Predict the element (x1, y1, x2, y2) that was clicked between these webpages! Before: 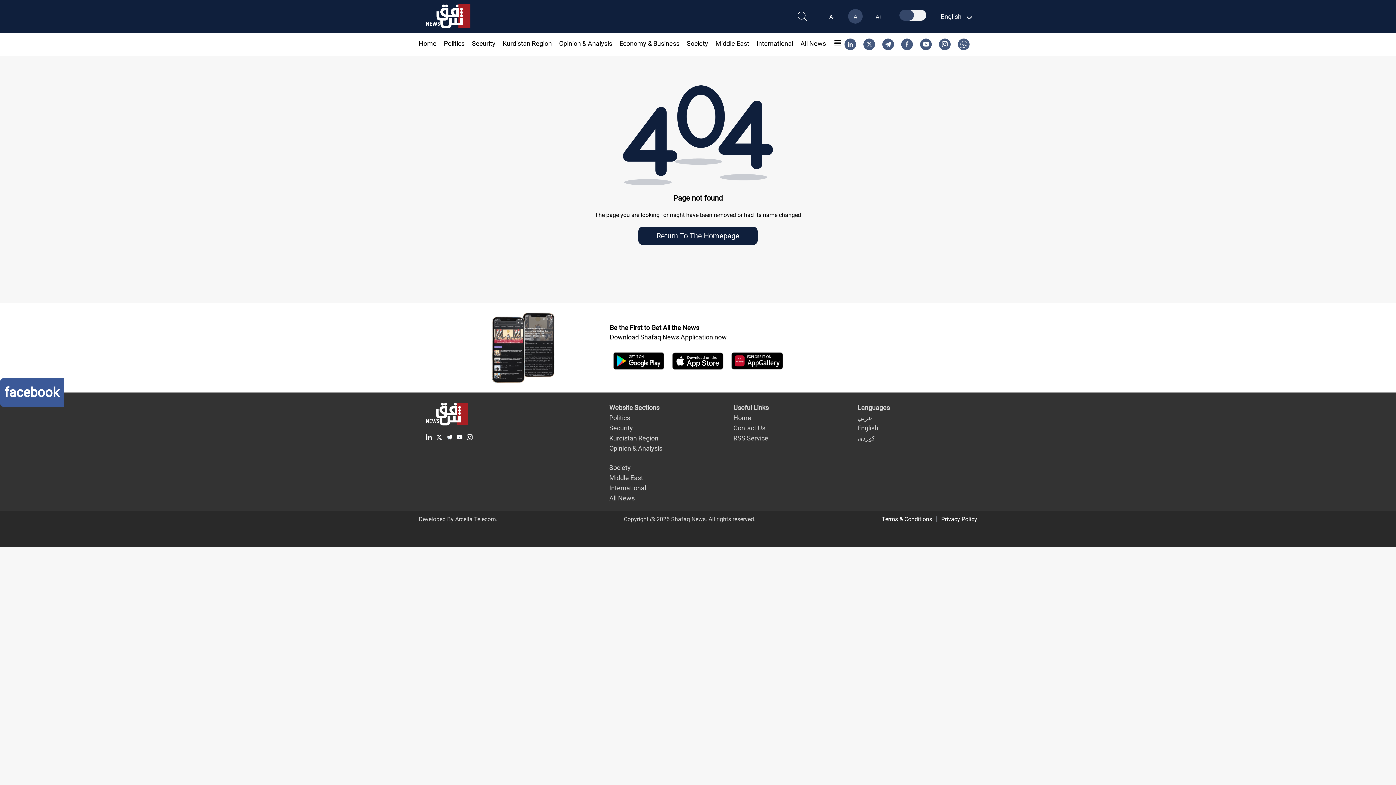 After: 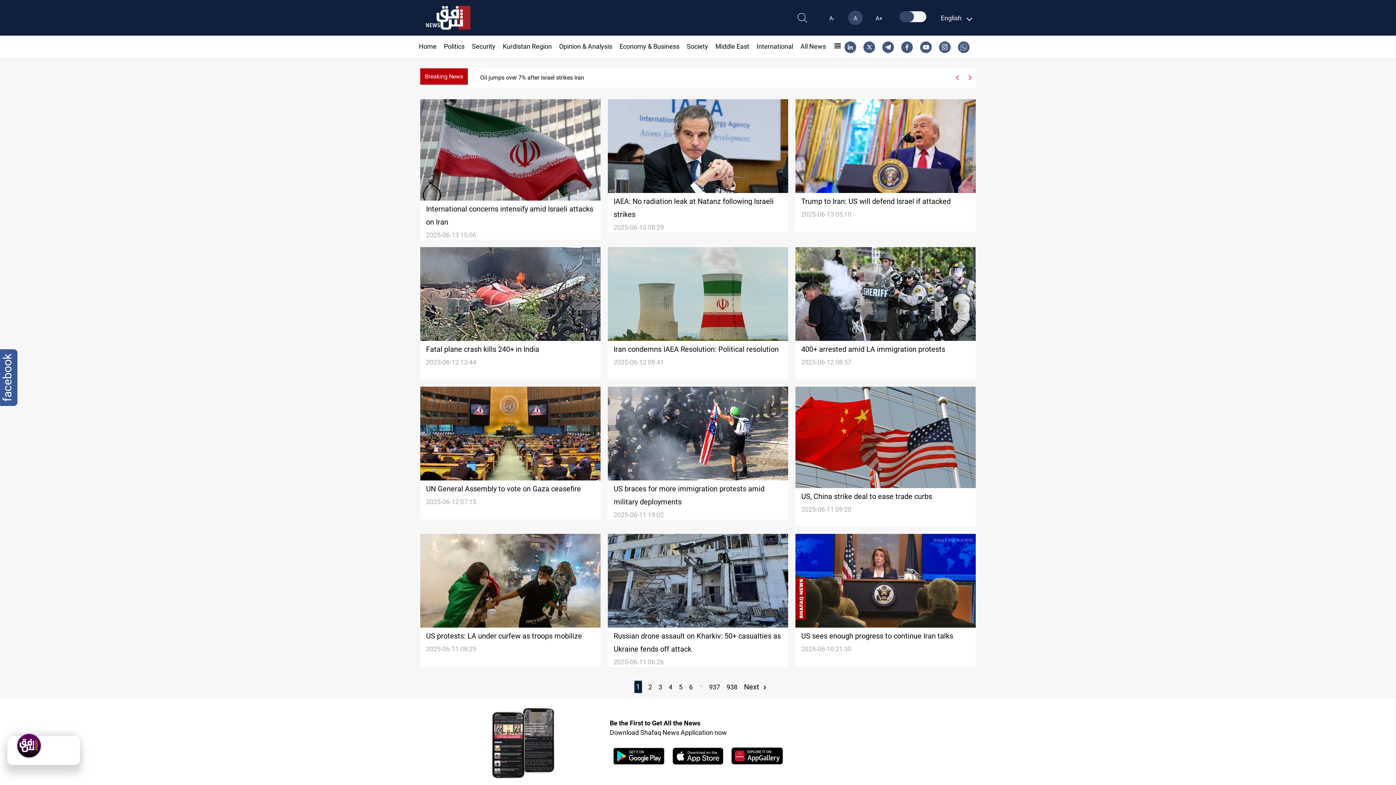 Action: bbox: (756, 39, 793, 47) label: International